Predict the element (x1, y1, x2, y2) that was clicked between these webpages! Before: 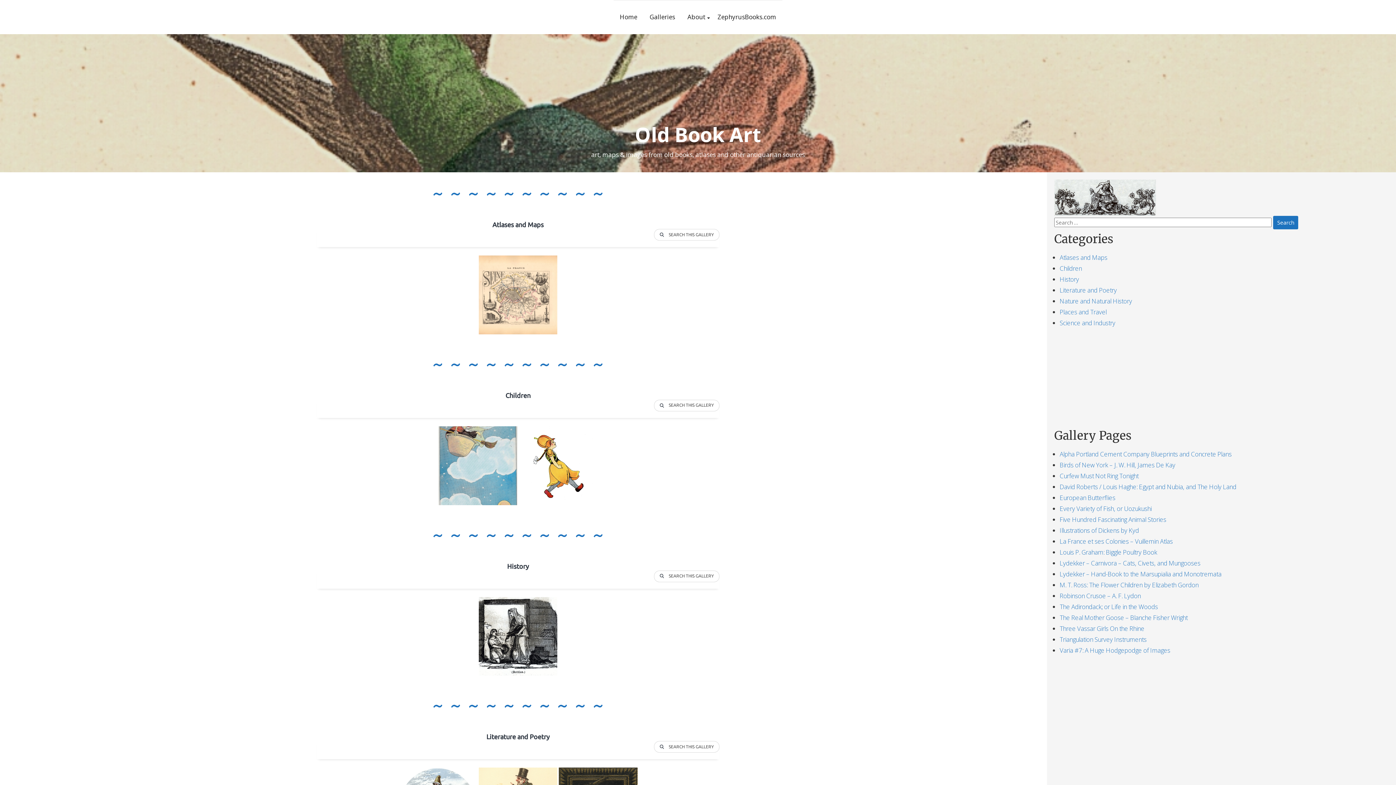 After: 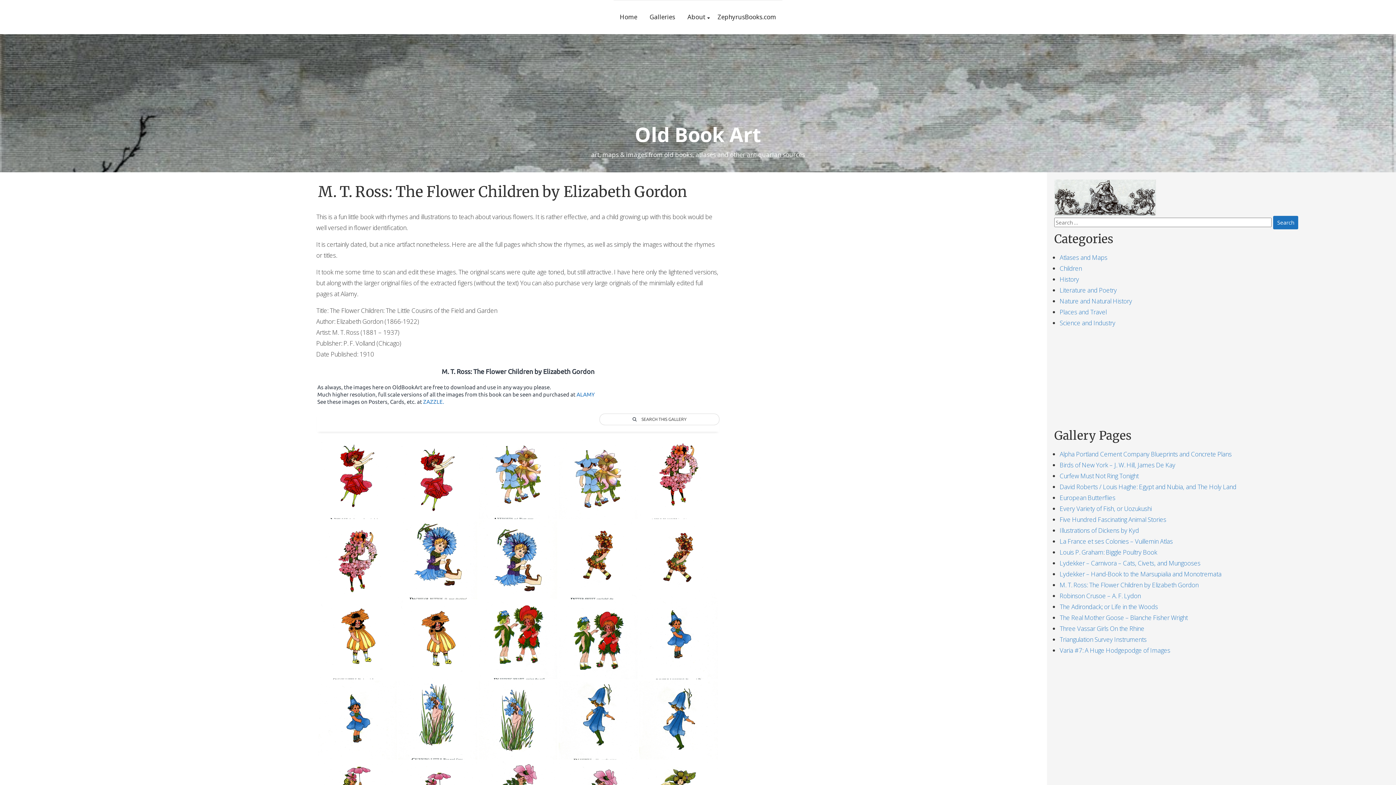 Action: bbox: (1060, 580, 1198, 589) label: M. T. Ross: The Flower Children by Elizabeth Gordon